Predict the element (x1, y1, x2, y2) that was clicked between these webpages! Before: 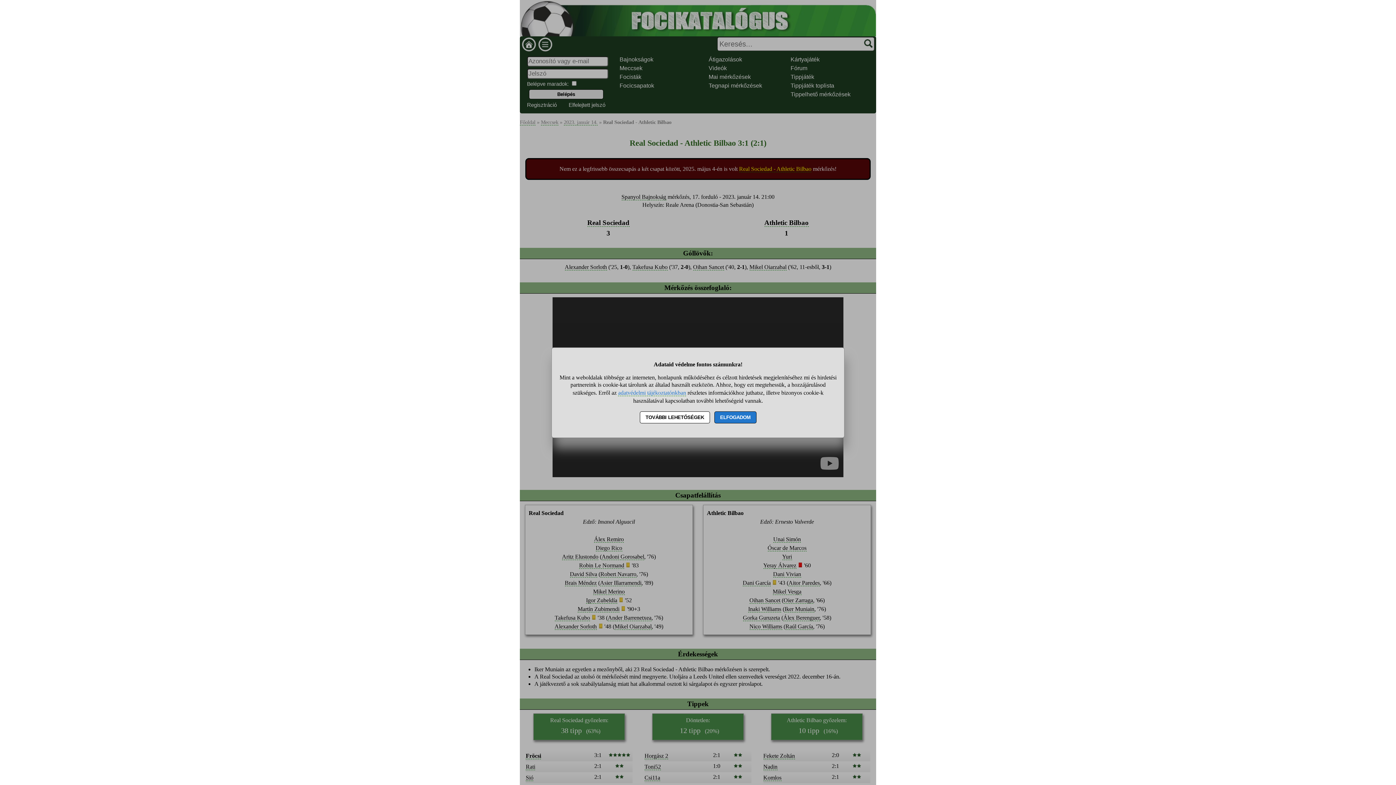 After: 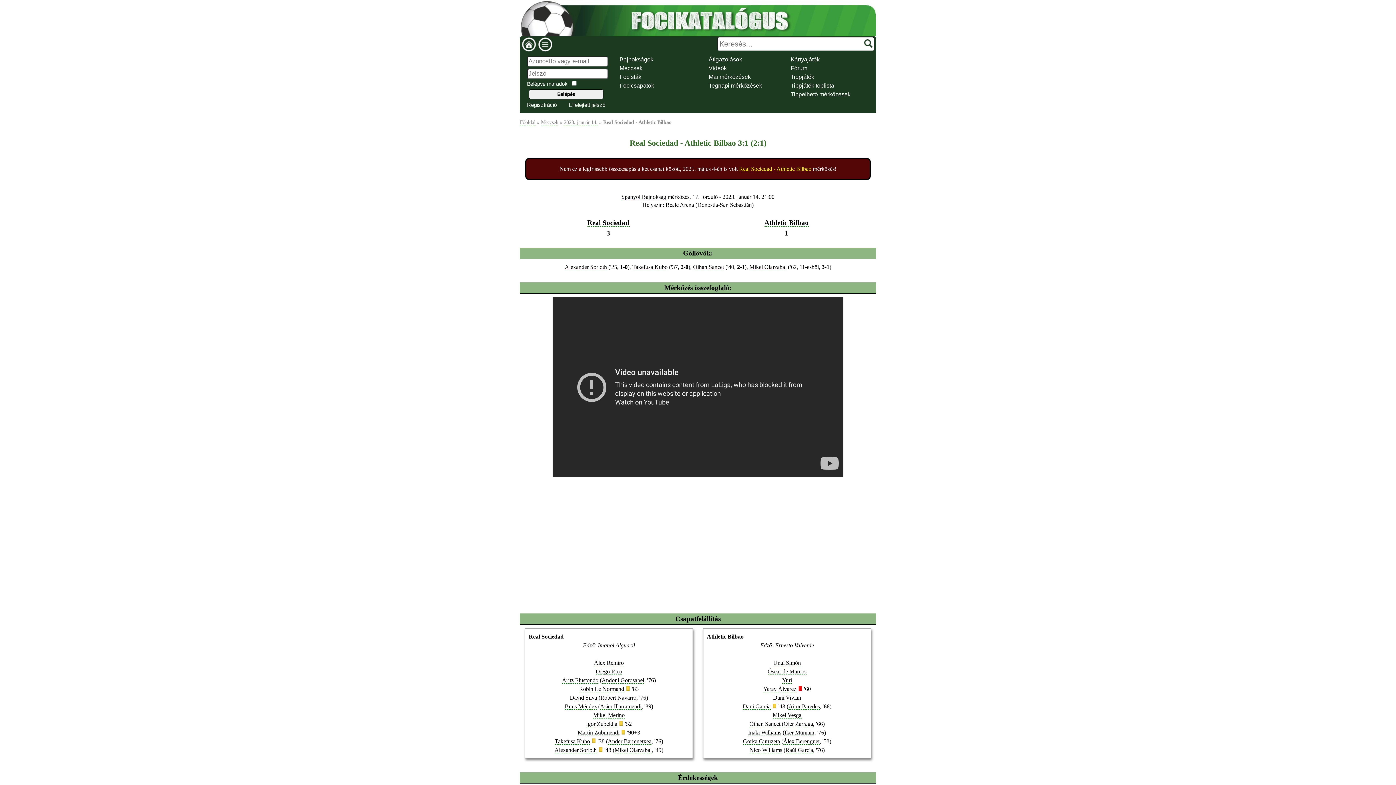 Action: label: ELFOGADOM bbox: (714, 411, 756, 423)